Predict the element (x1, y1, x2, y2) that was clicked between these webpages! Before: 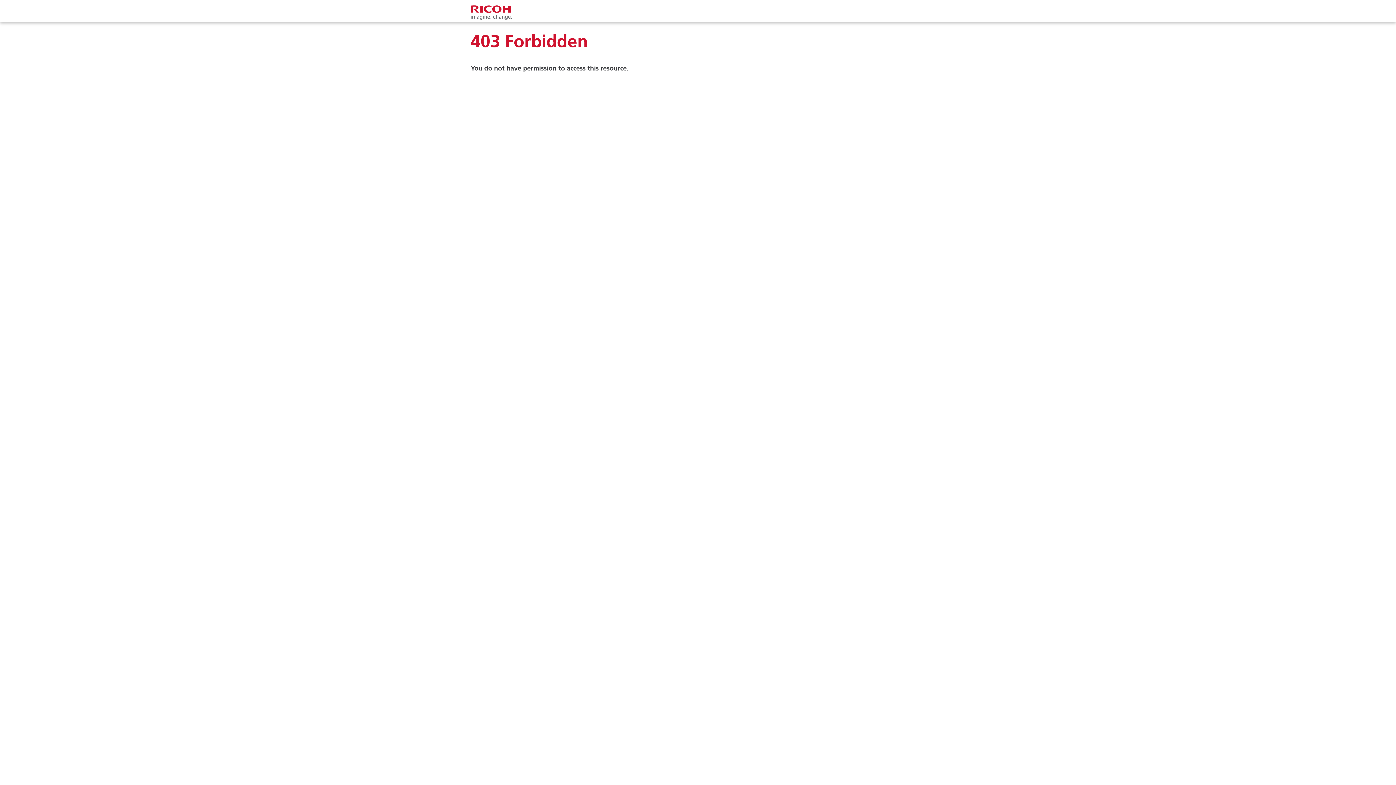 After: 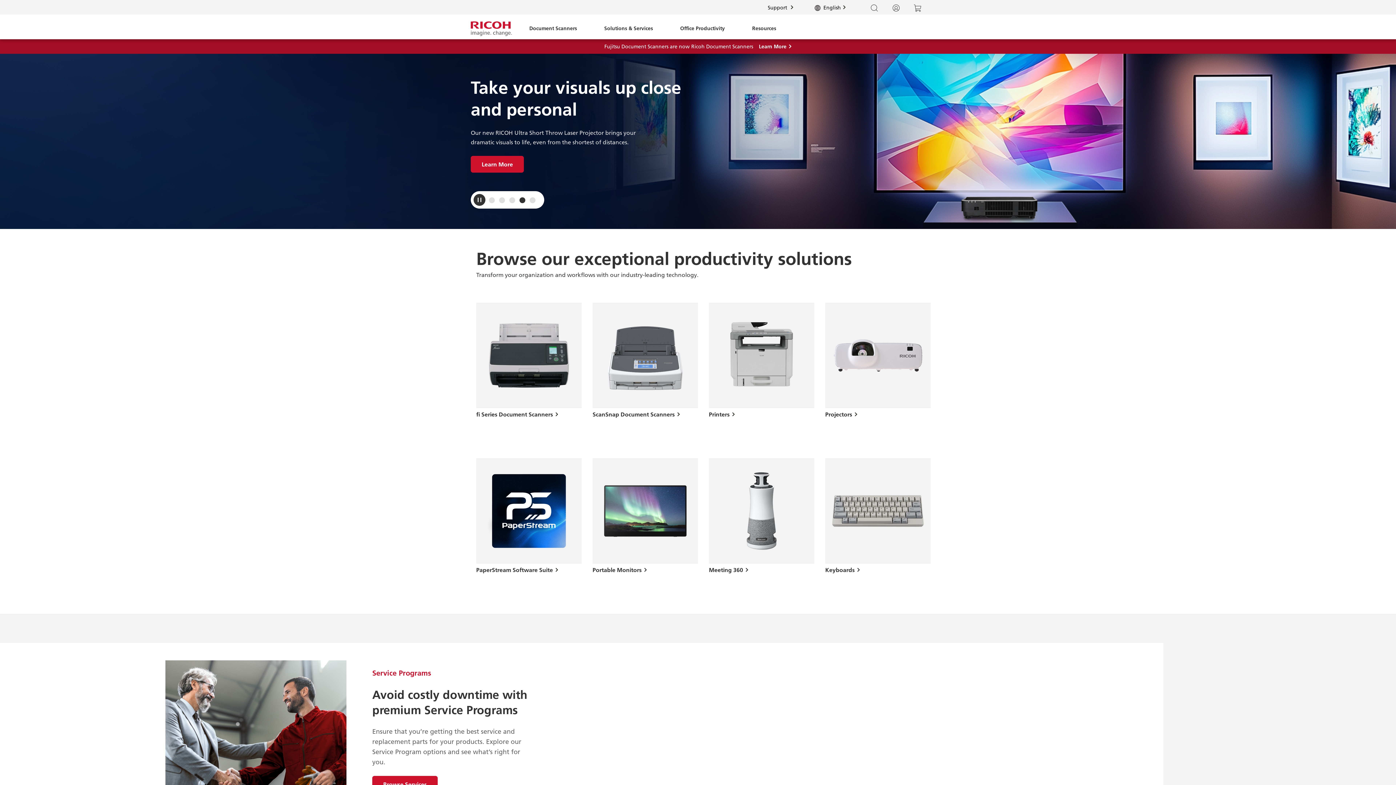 Action: bbox: (470, 3, 512, 21)